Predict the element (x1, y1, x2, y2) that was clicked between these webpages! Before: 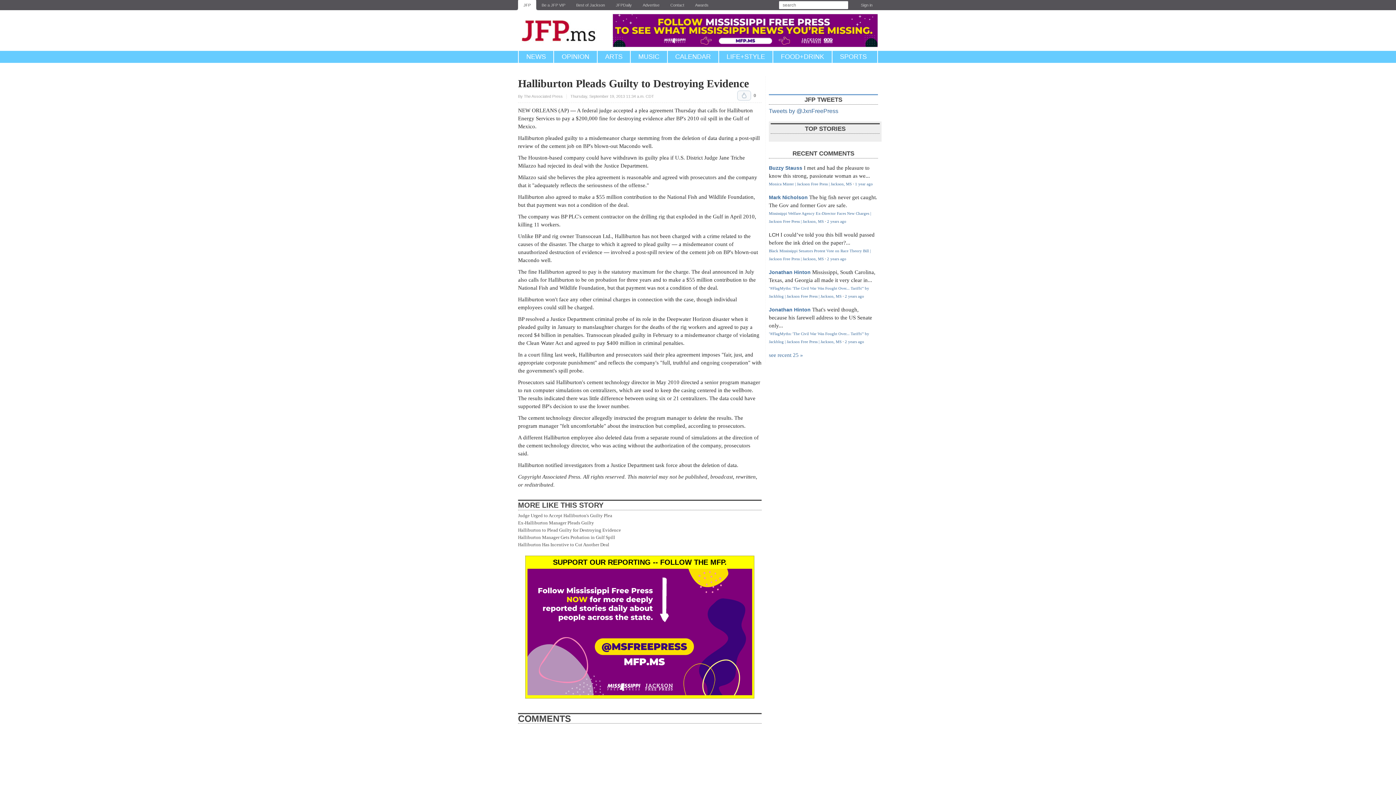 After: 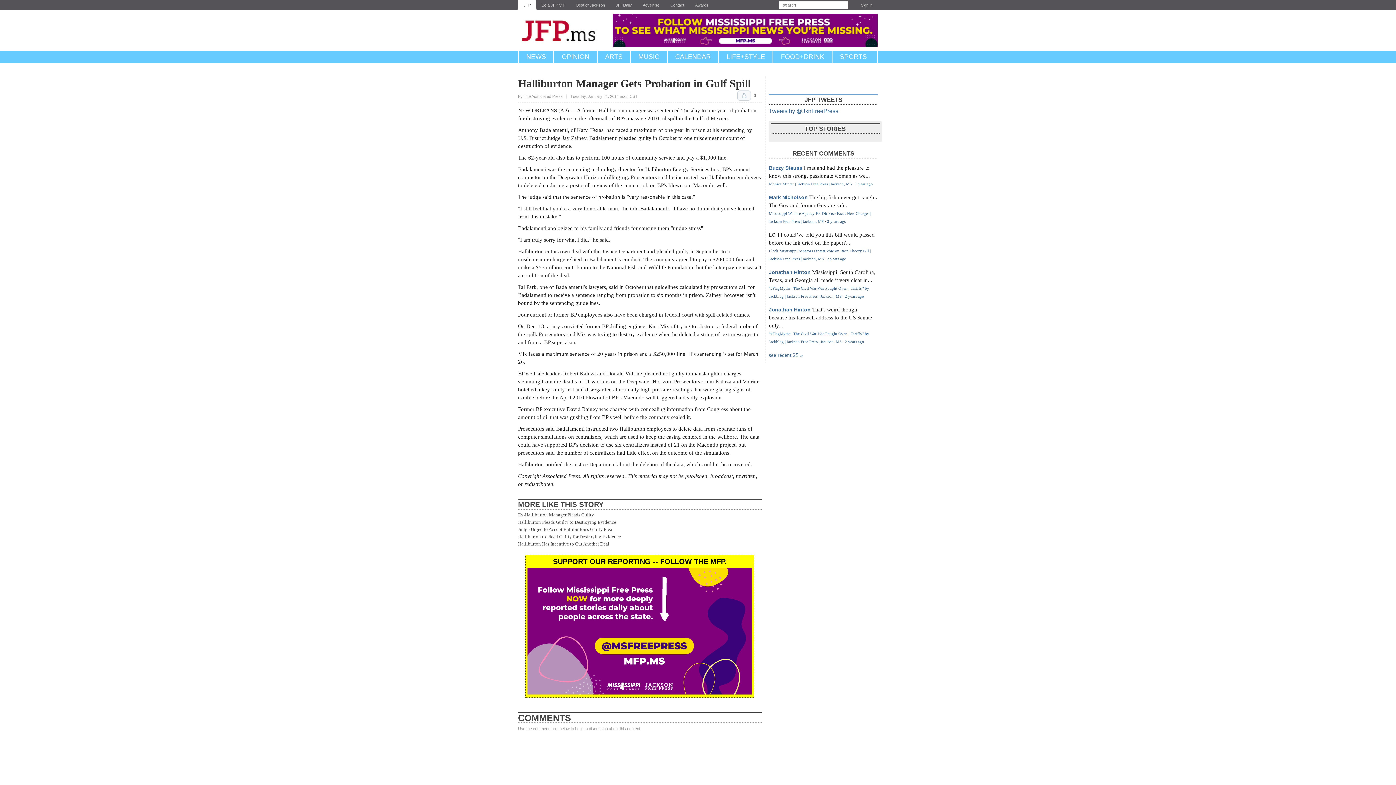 Action: bbox: (518, 534, 615, 540) label: Halliburton Manager Gets Probation in Gulf Spill